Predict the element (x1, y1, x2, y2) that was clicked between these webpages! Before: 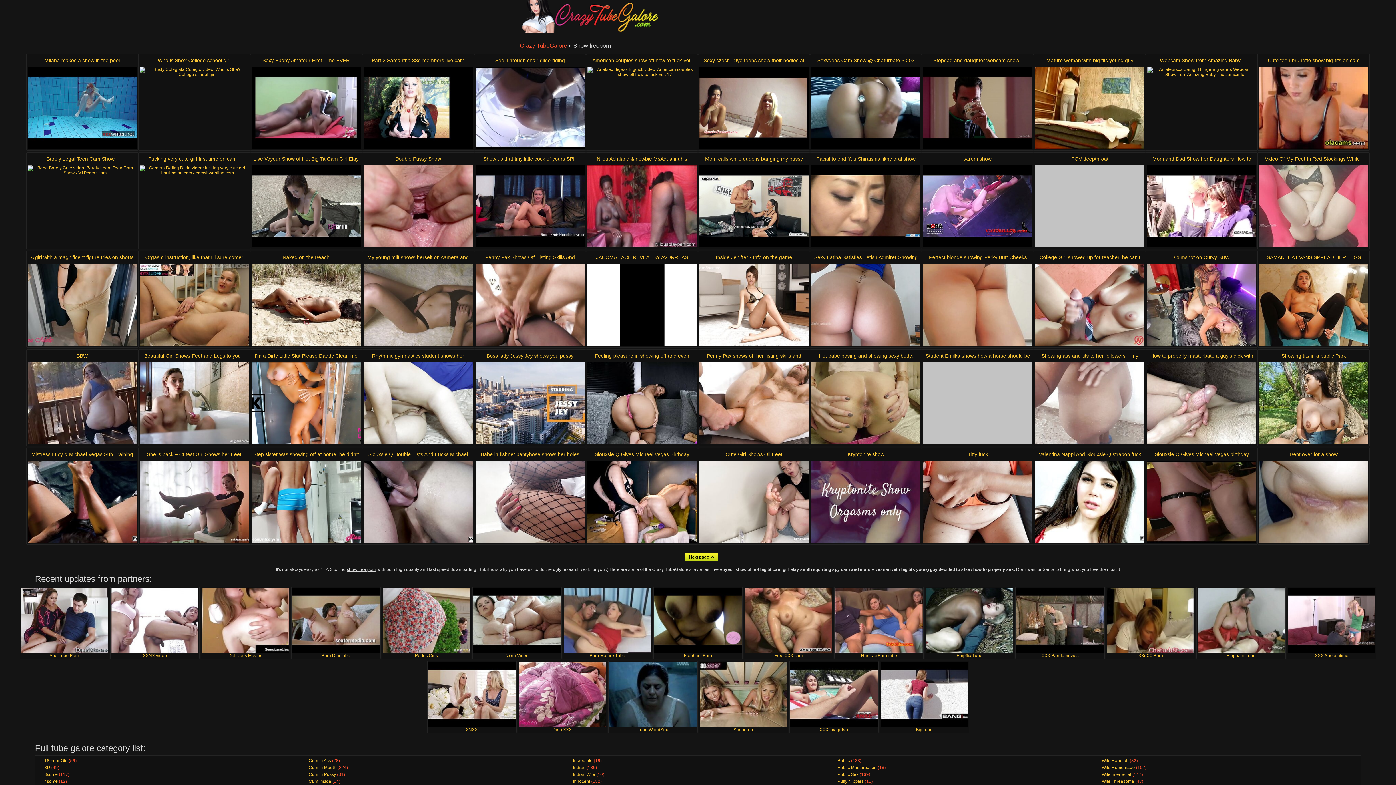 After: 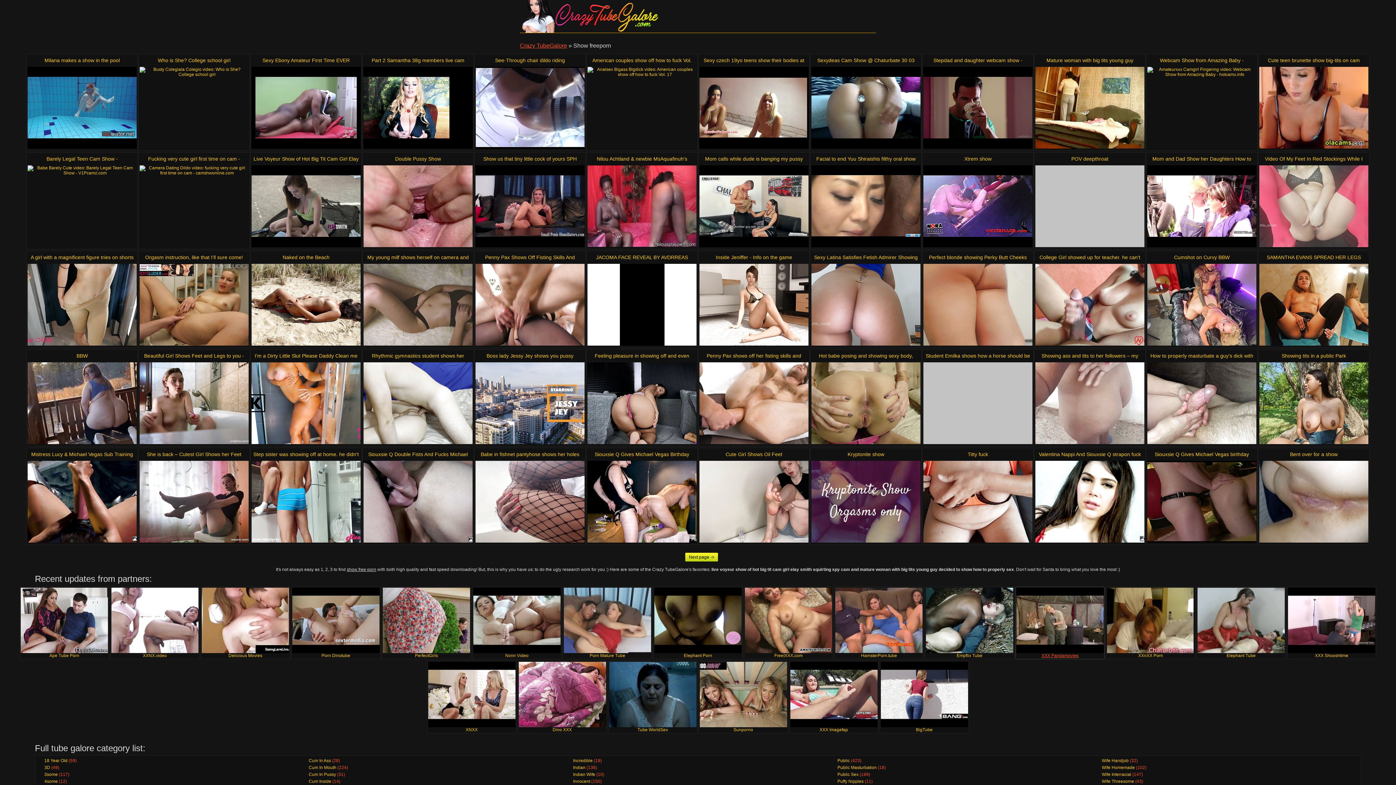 Action: bbox: (1016, 588, 1104, 658) label: XXX Pandamovies